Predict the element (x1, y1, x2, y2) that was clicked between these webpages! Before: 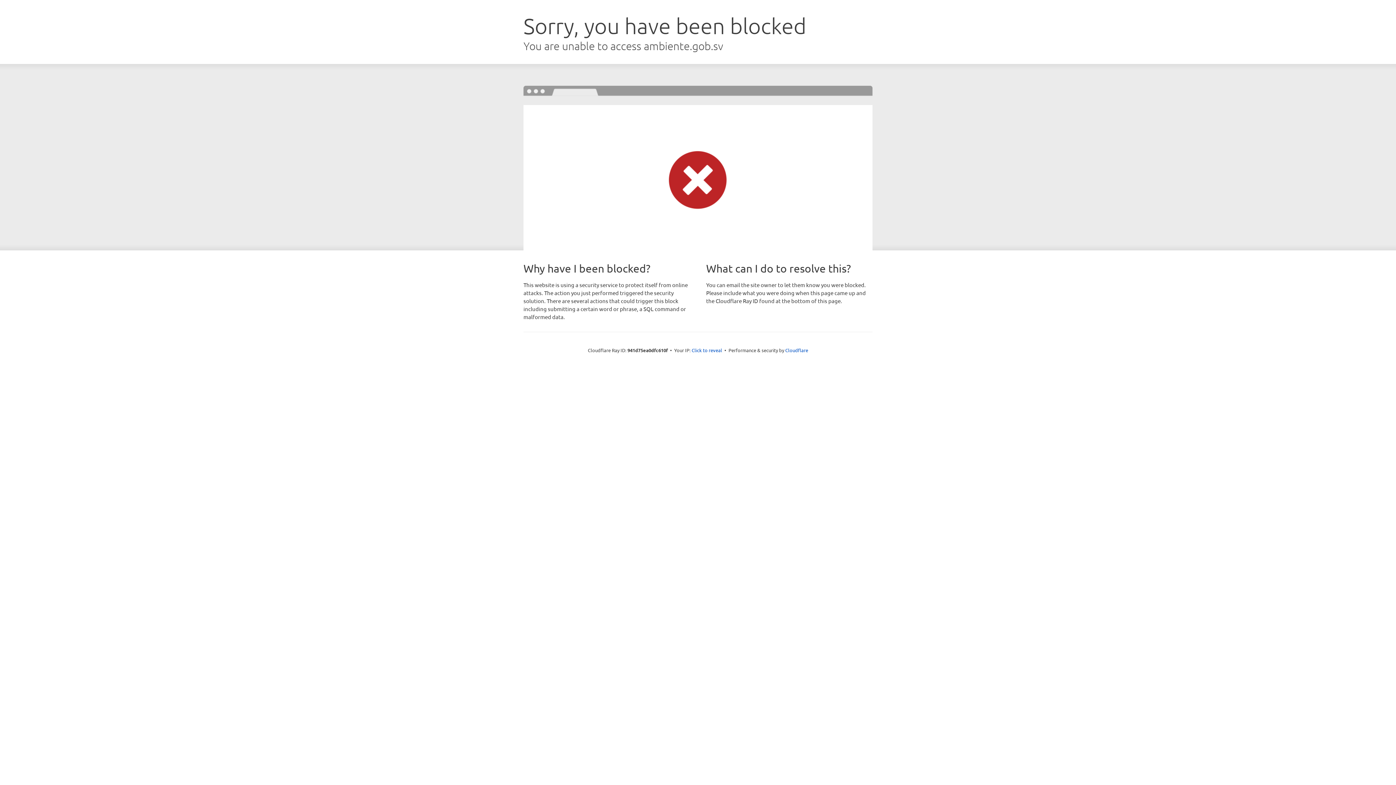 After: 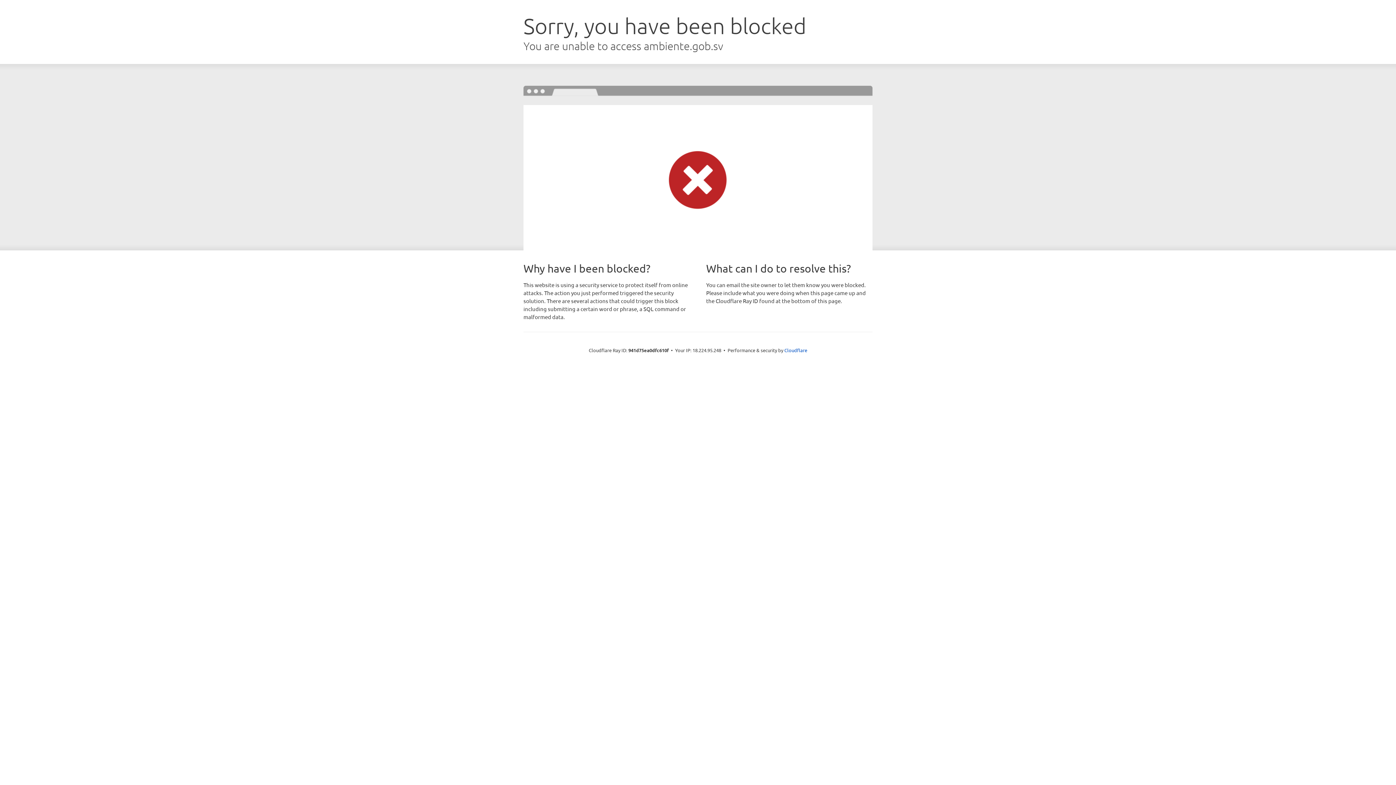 Action: label: Click to reveal bbox: (691, 346, 722, 353)